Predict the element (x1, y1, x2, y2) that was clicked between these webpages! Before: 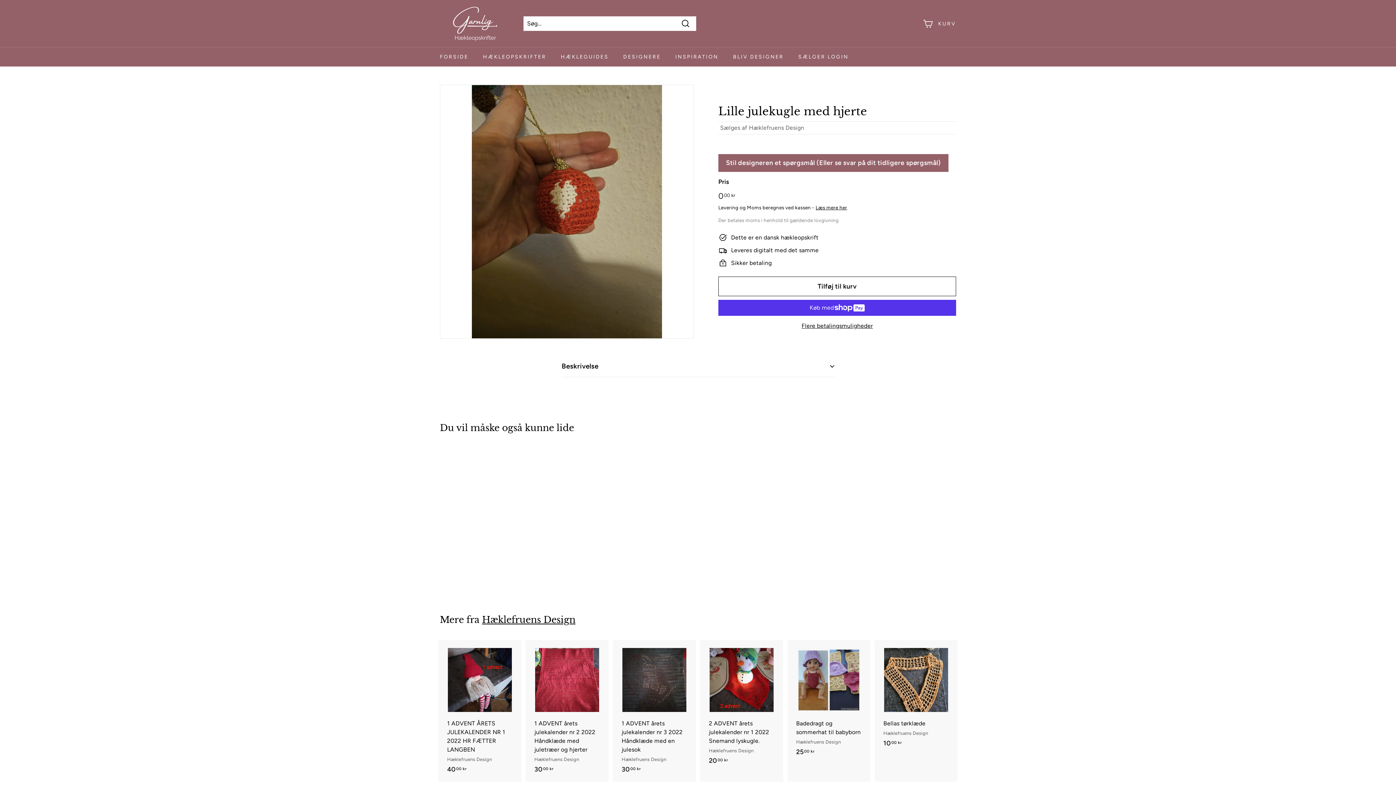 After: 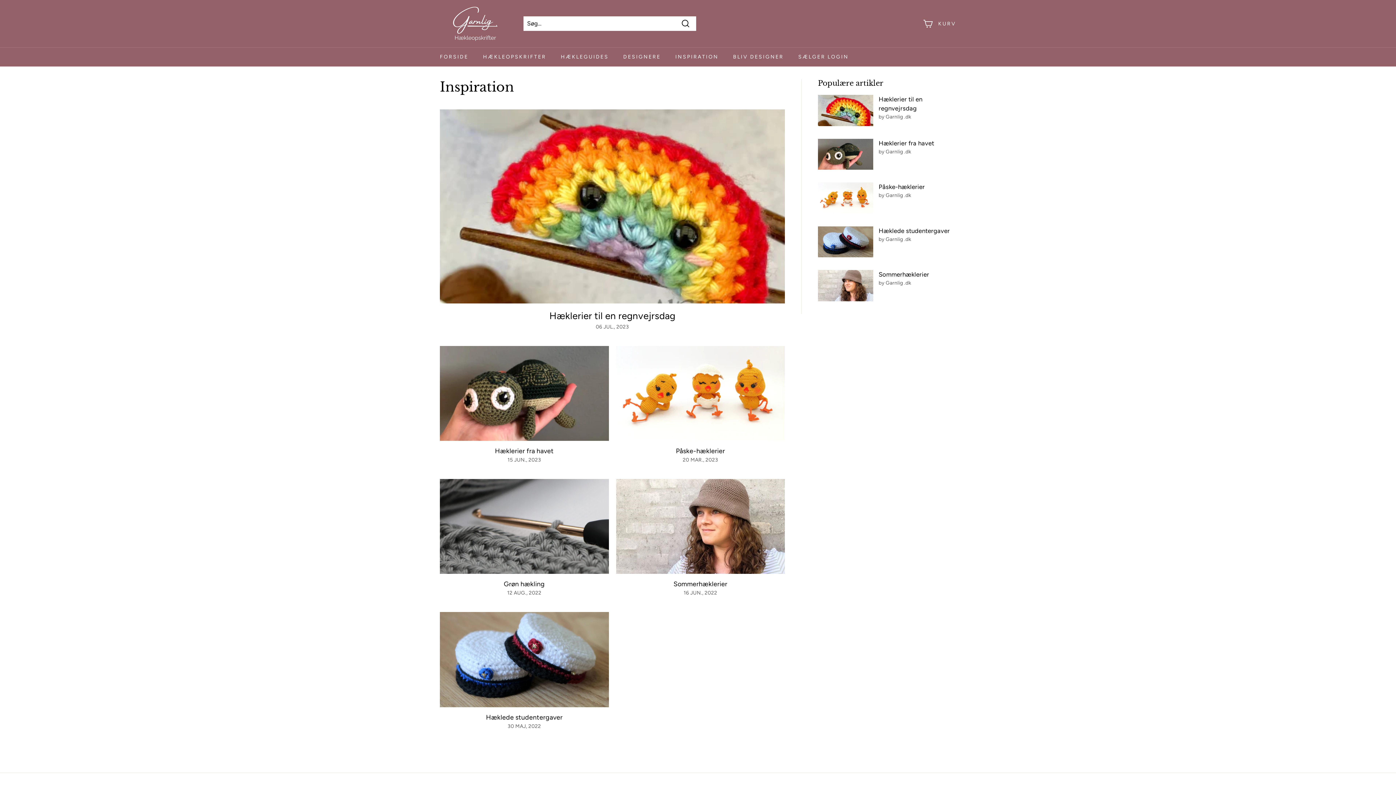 Action: label: INSPIRATION bbox: (668, 47, 725, 66)